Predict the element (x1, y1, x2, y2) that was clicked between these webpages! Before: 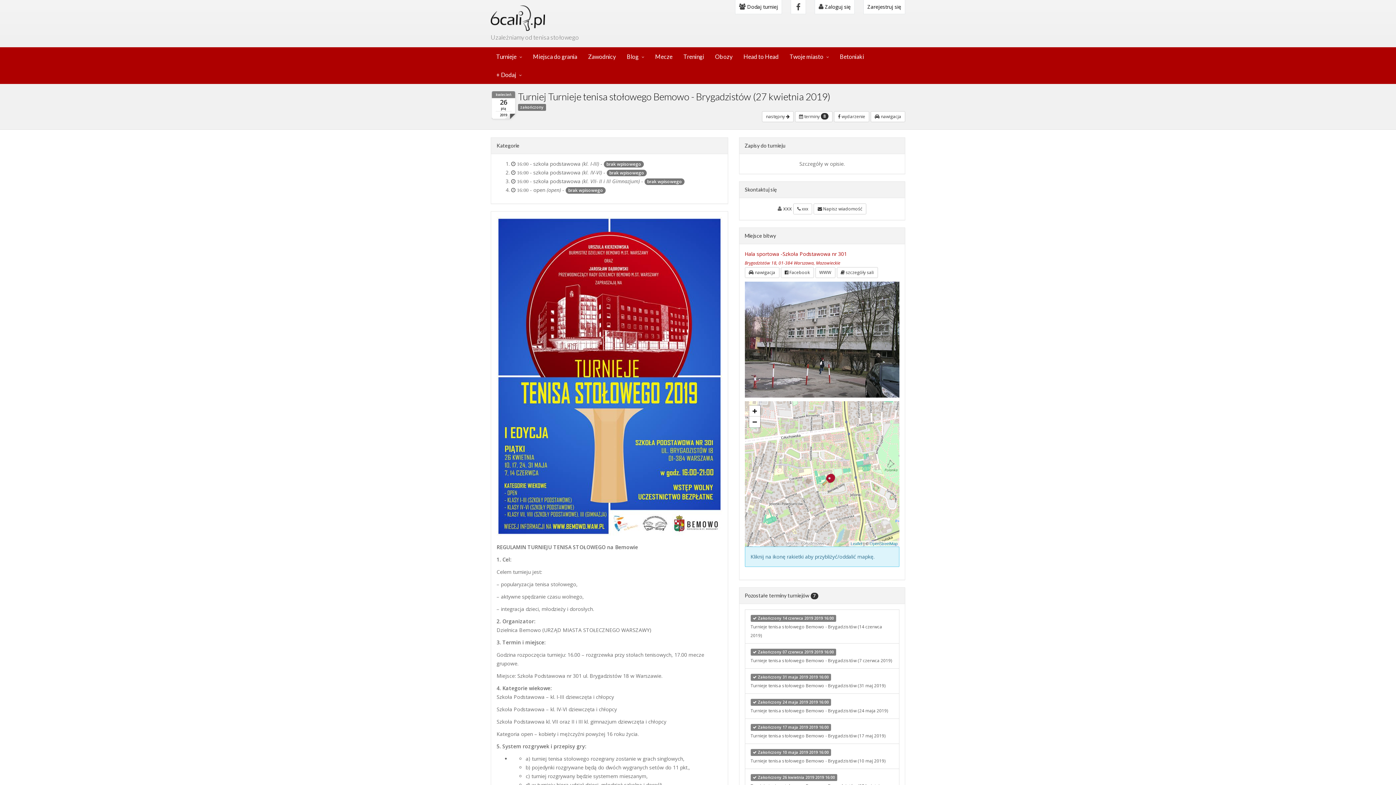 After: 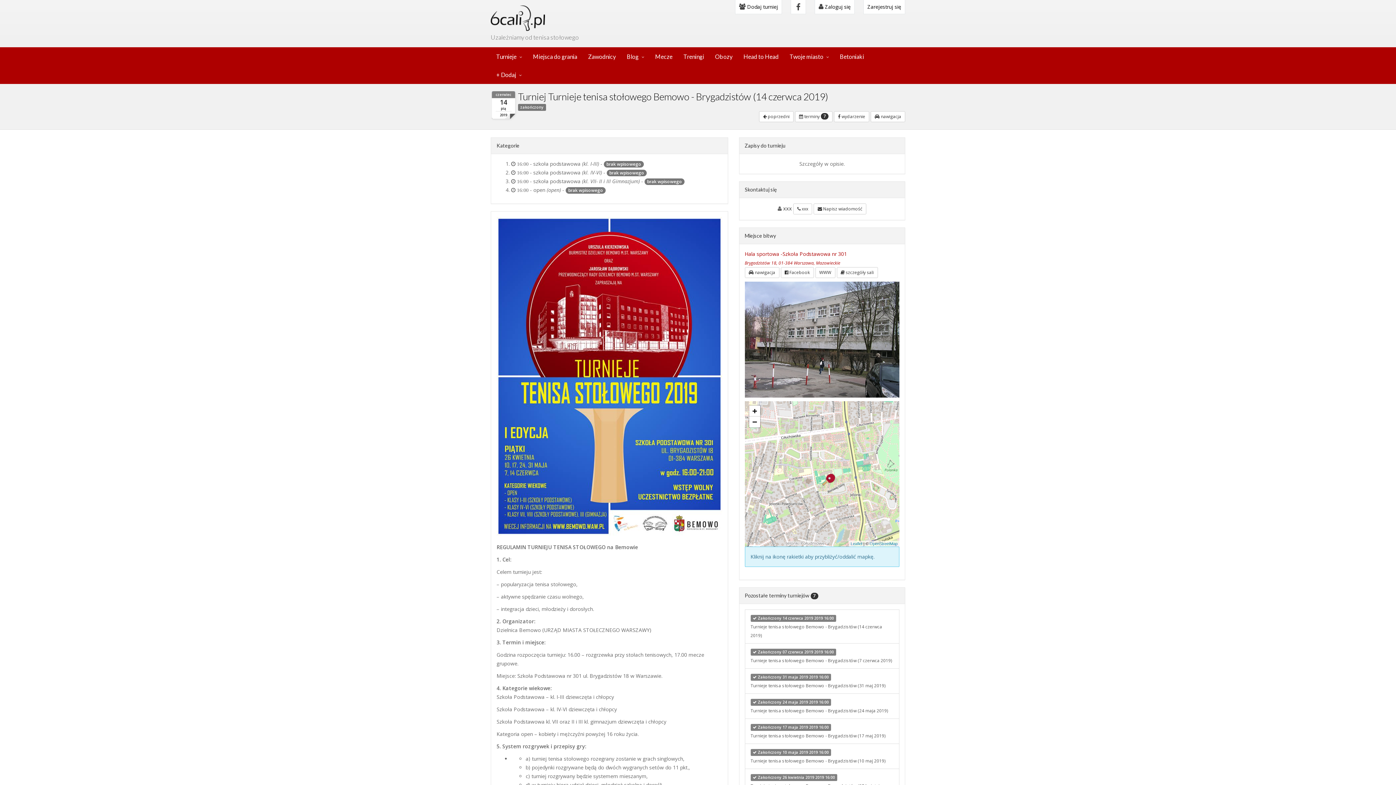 Action: label:  Zakończony 14 czerwca 2019 2019 16:00
Turnieje tenisa stołowego Bemowo - Brygadzistów (14 czerwca 2019) bbox: (744, 609, 899, 644)